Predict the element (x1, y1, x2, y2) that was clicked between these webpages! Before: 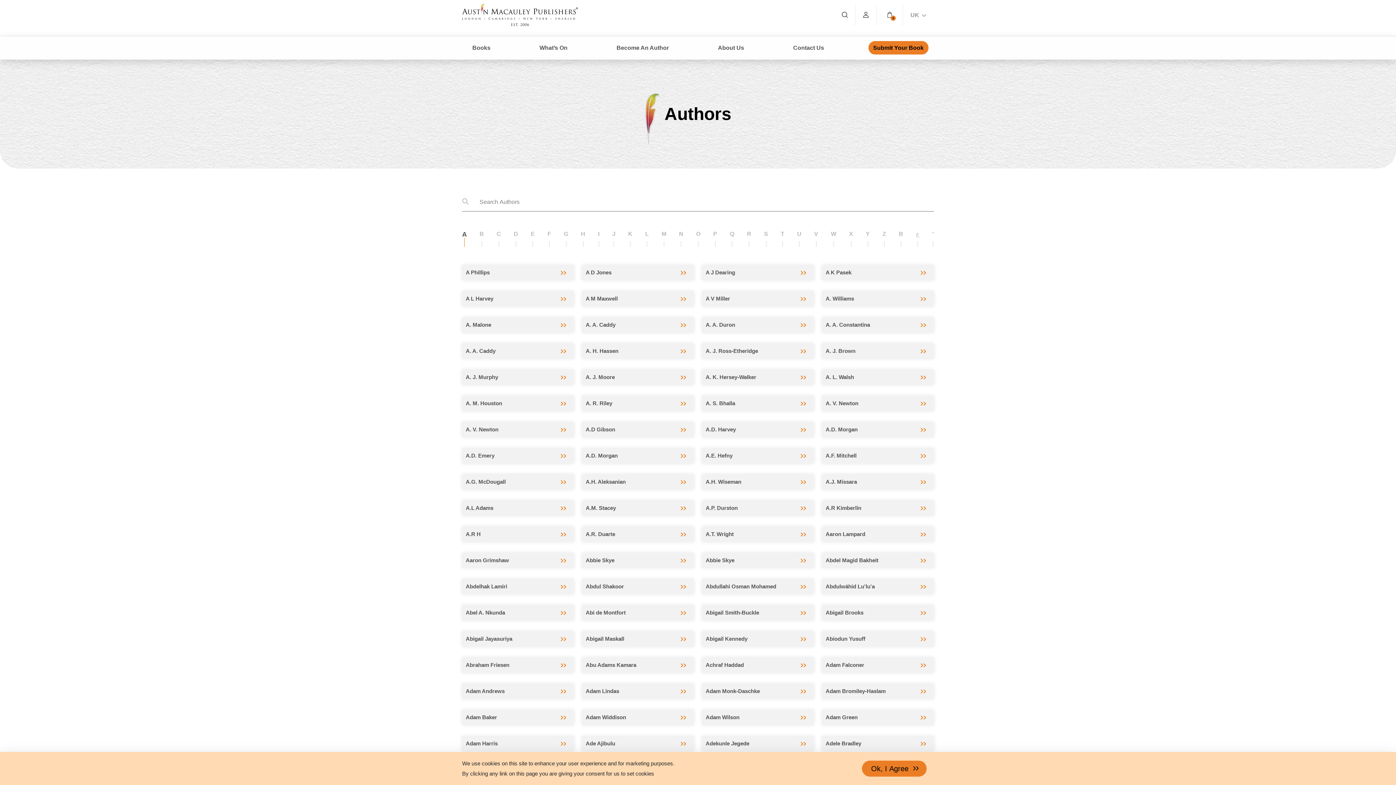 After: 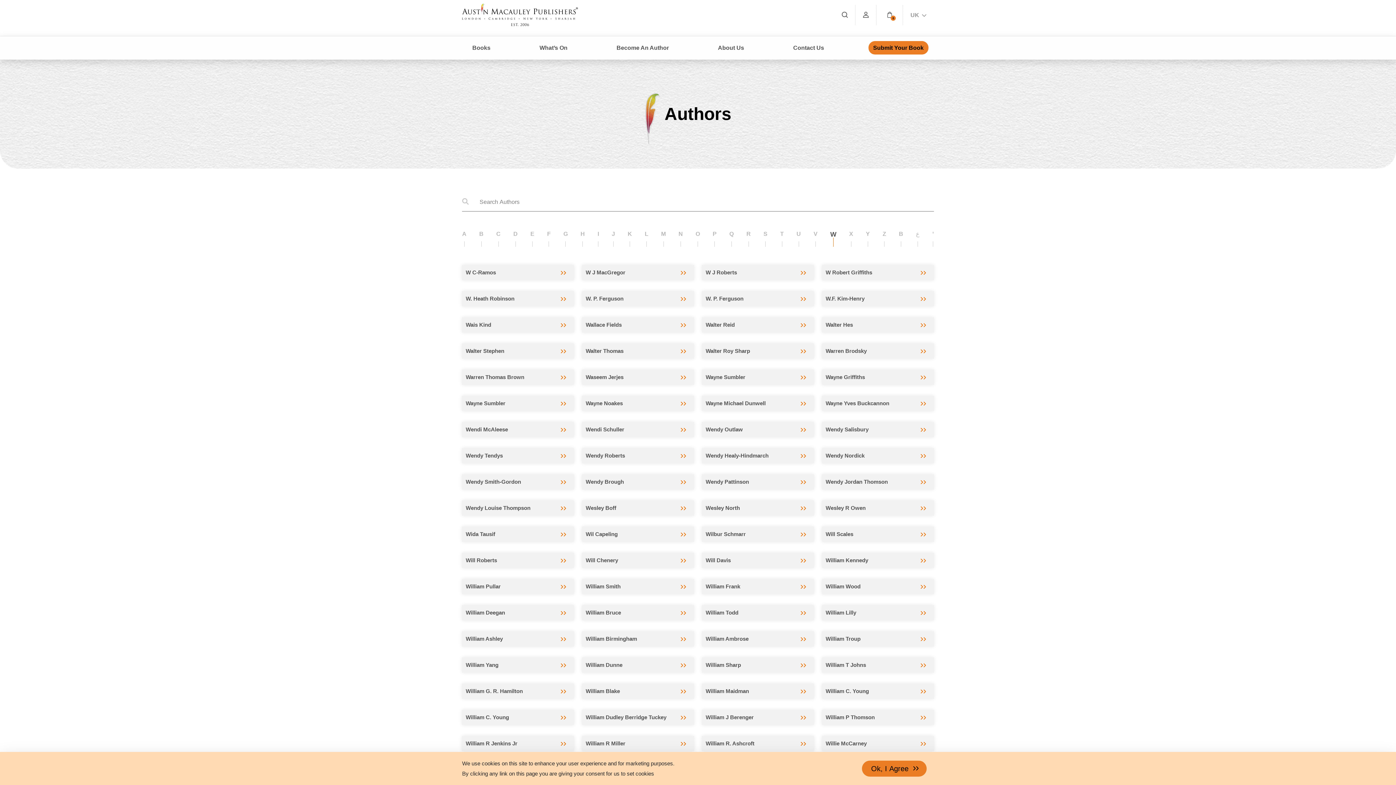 Action: label: W bbox: (831, 230, 836, 236)